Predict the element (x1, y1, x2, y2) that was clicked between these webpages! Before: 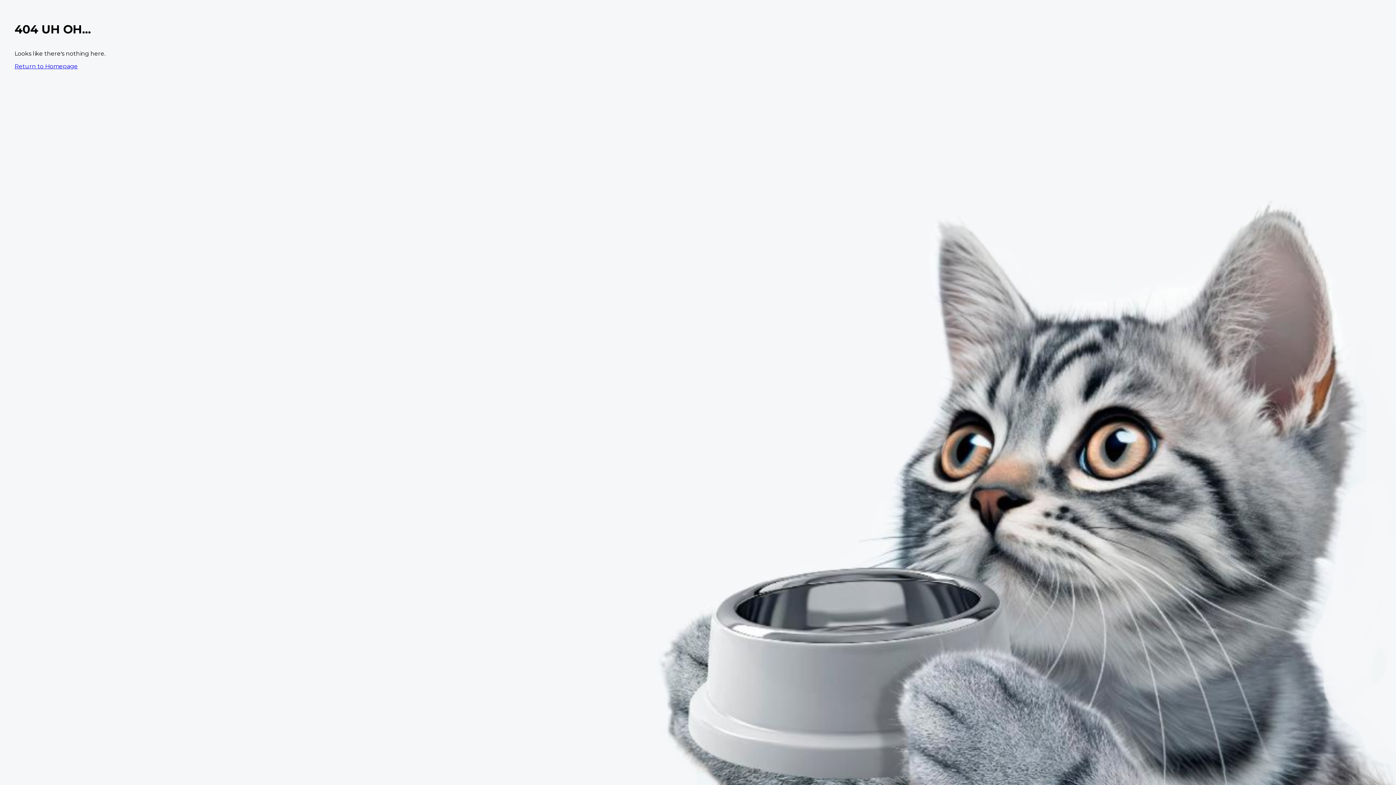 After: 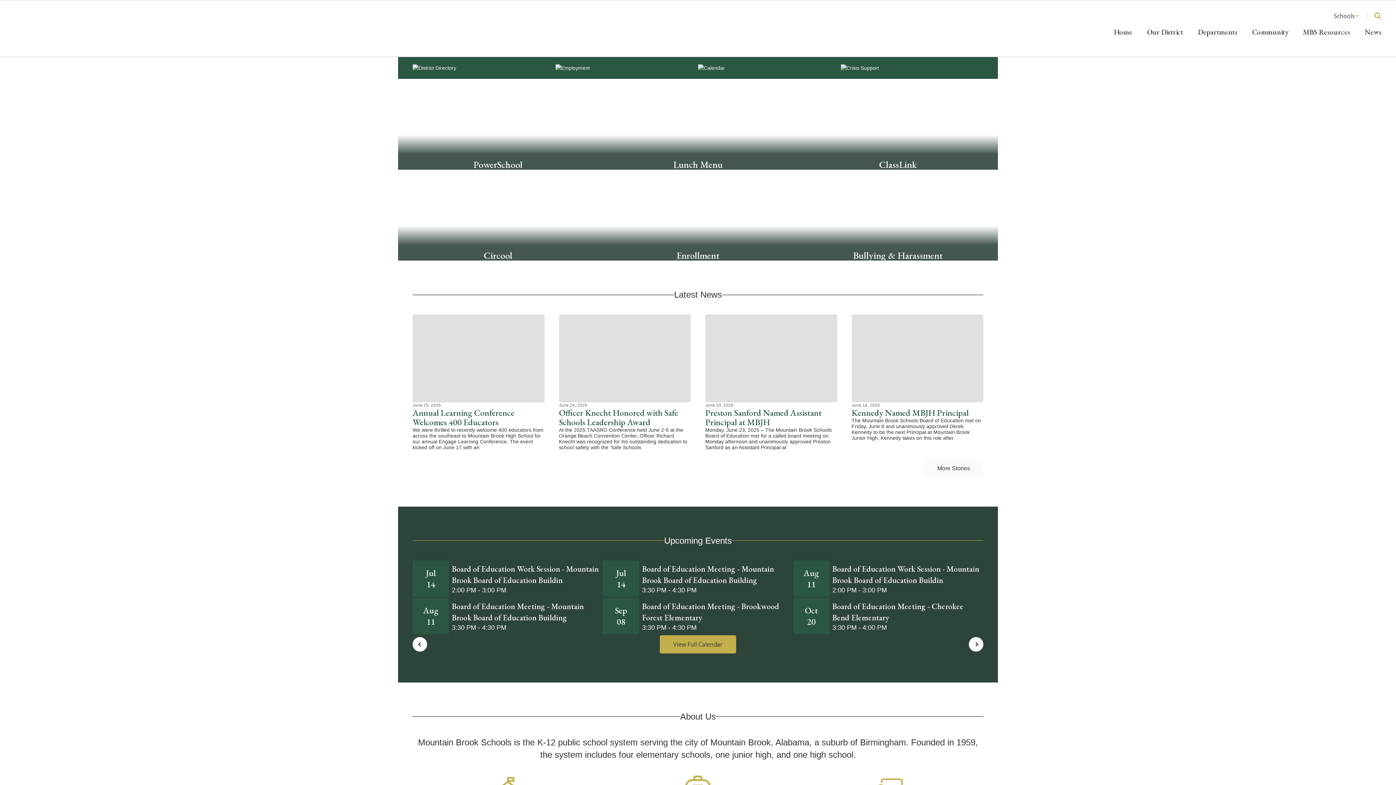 Action: bbox: (14, 62, 77, 69) label: Return to Homepage